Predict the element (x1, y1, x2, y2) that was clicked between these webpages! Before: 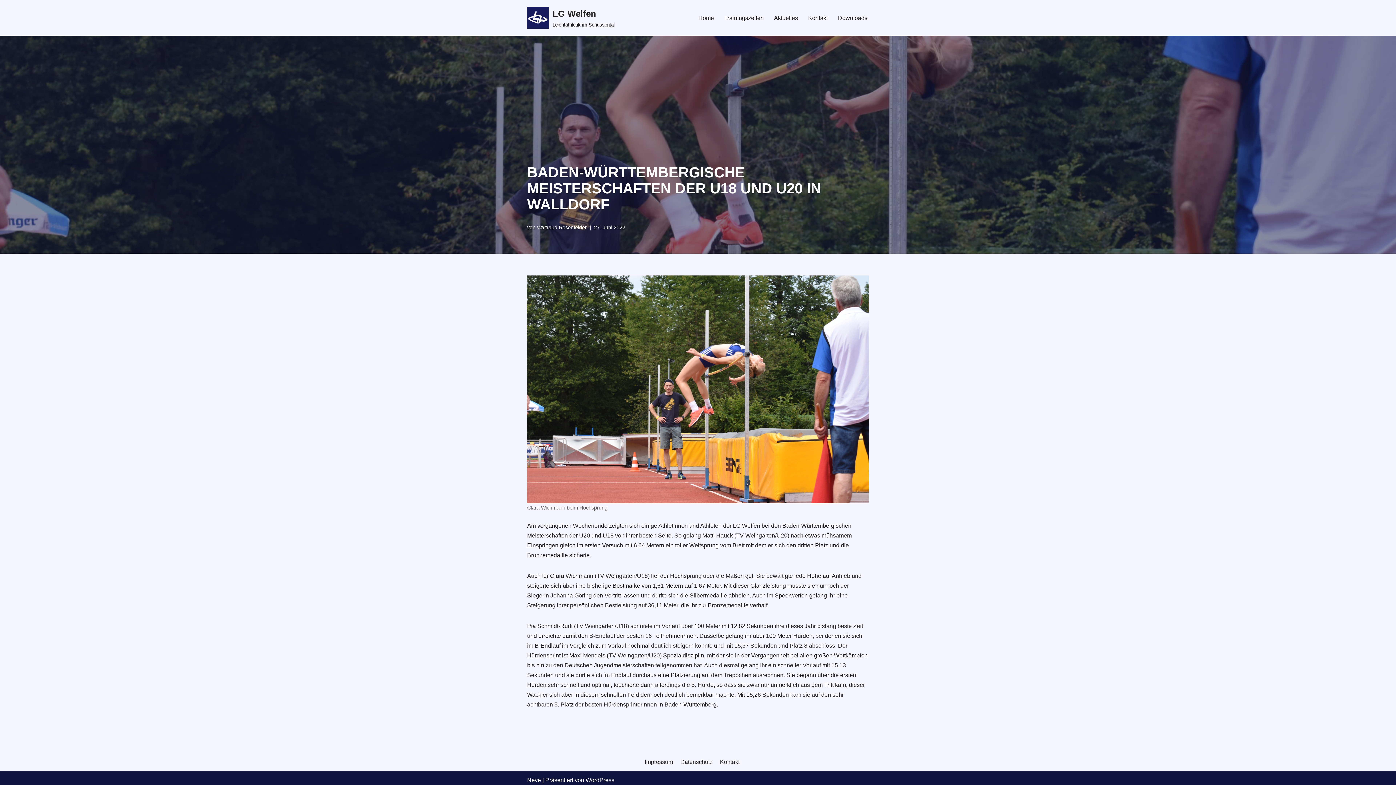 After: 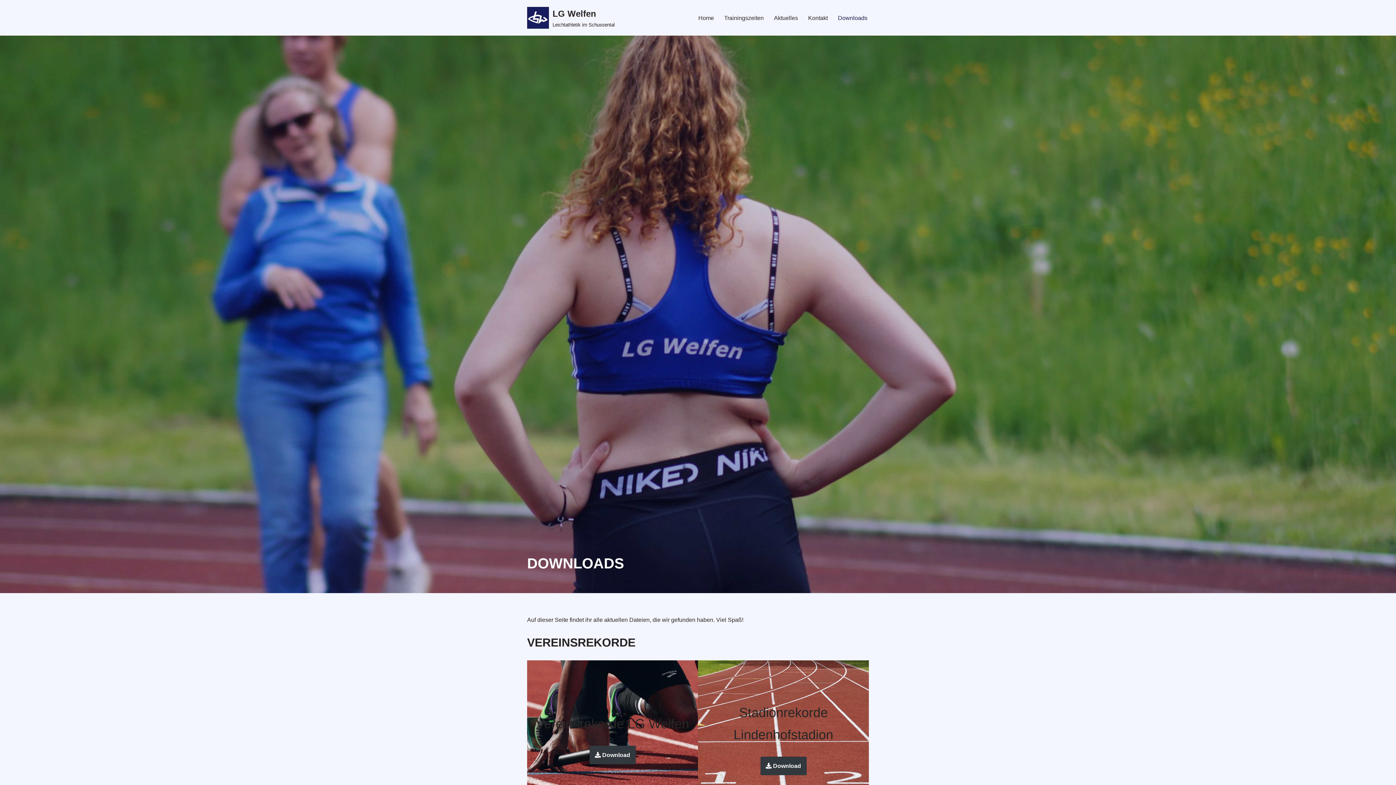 Action: bbox: (838, 13, 867, 22) label: Downloads